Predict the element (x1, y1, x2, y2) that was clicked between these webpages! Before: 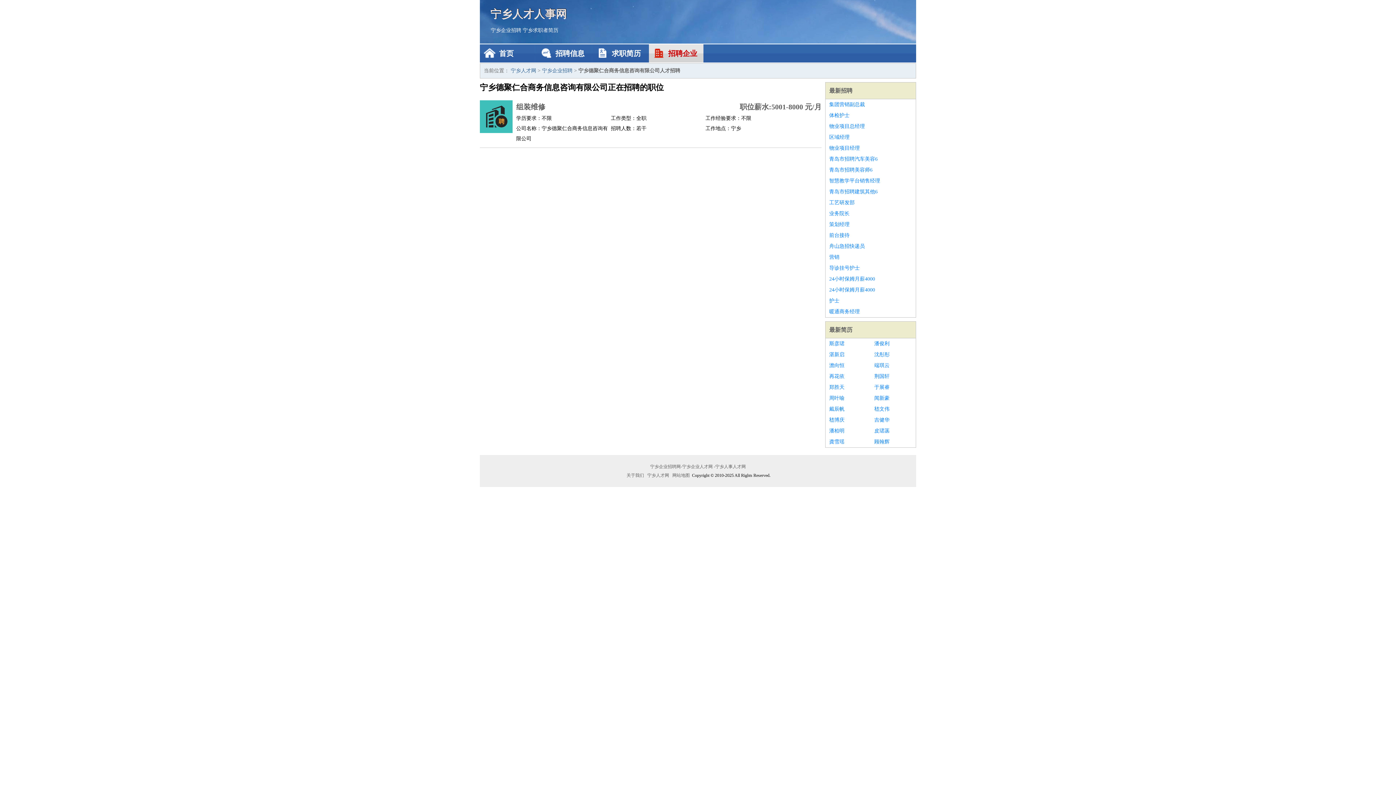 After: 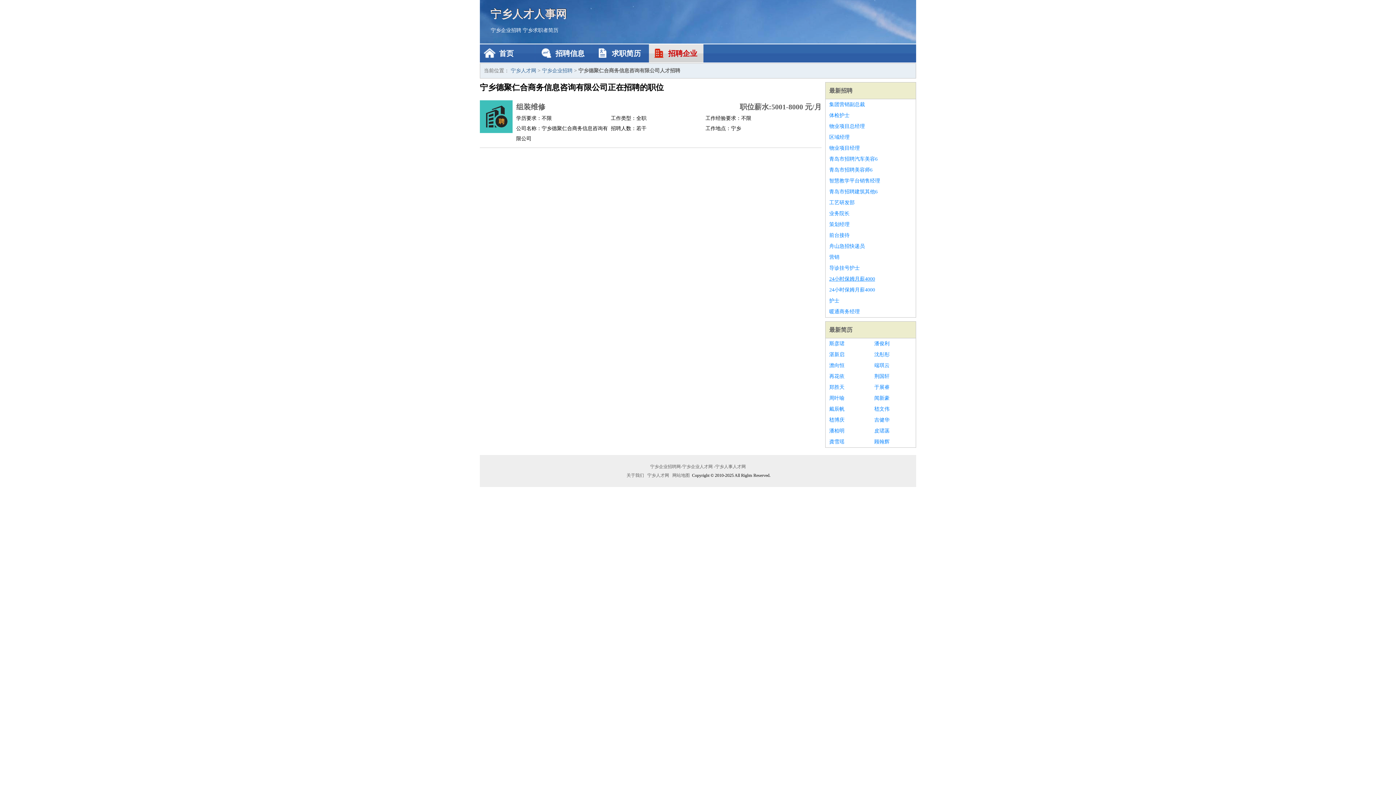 Action: label: 24小时保姆月薪4000 bbox: (829, 273, 912, 284)